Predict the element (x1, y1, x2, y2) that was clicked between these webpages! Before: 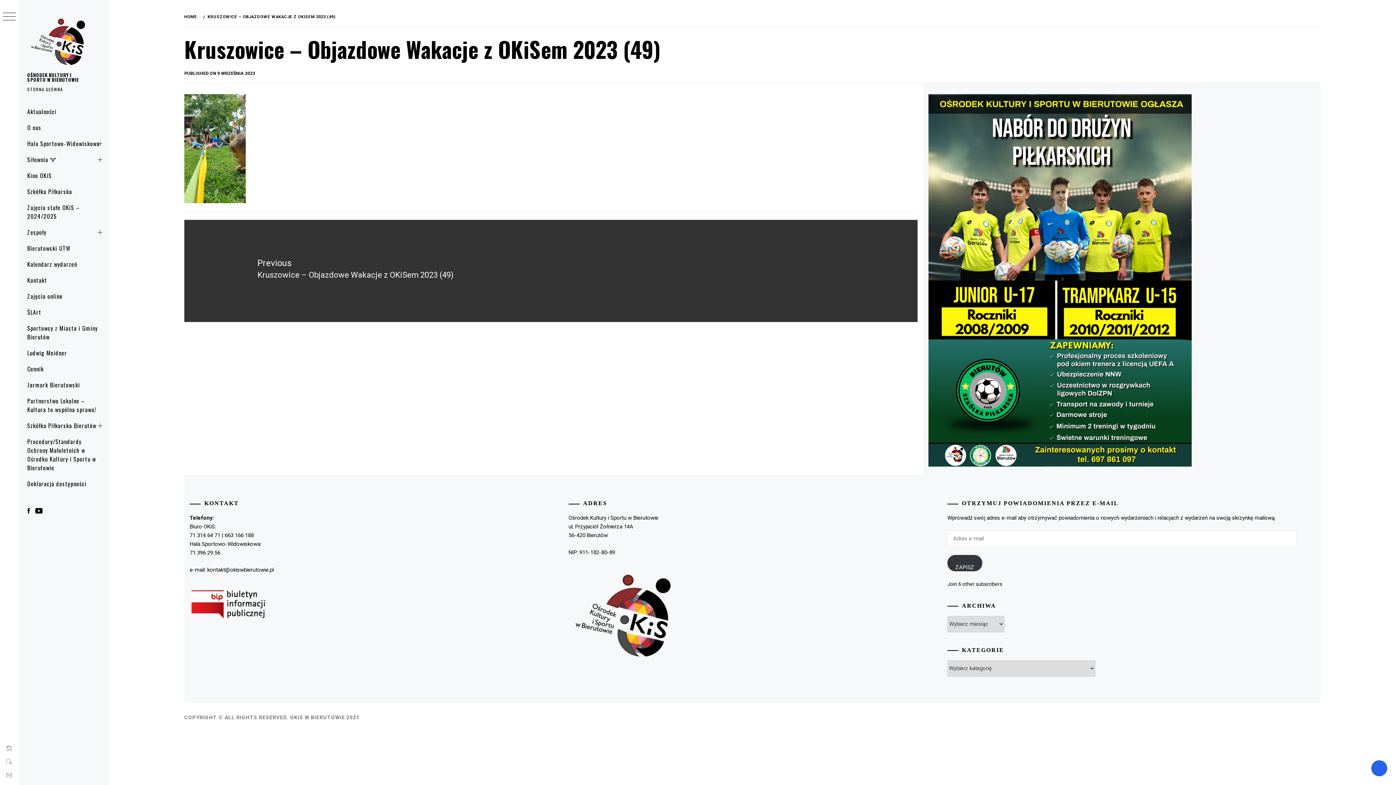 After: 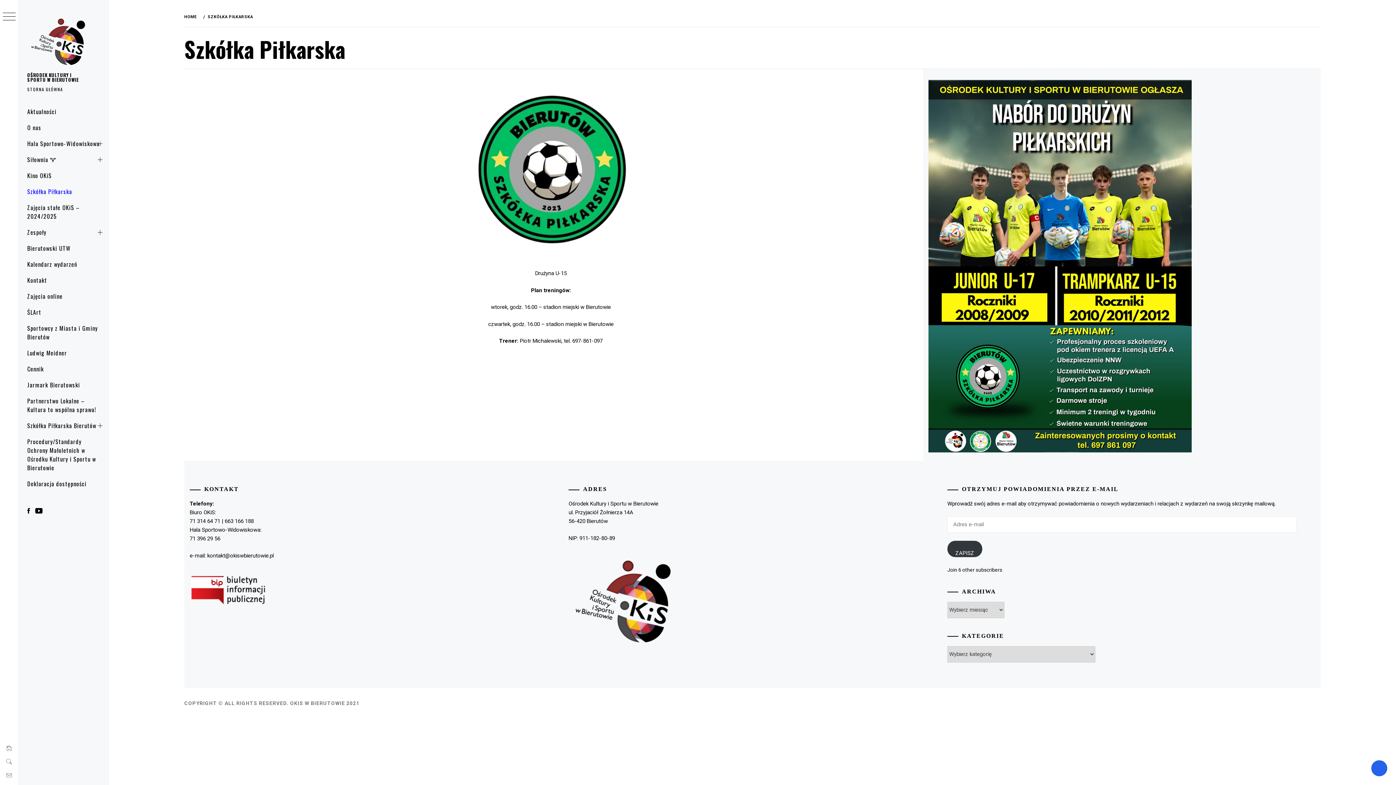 Action: label: Szkółka Piłkarska bbox: (18, 183, 109, 199)